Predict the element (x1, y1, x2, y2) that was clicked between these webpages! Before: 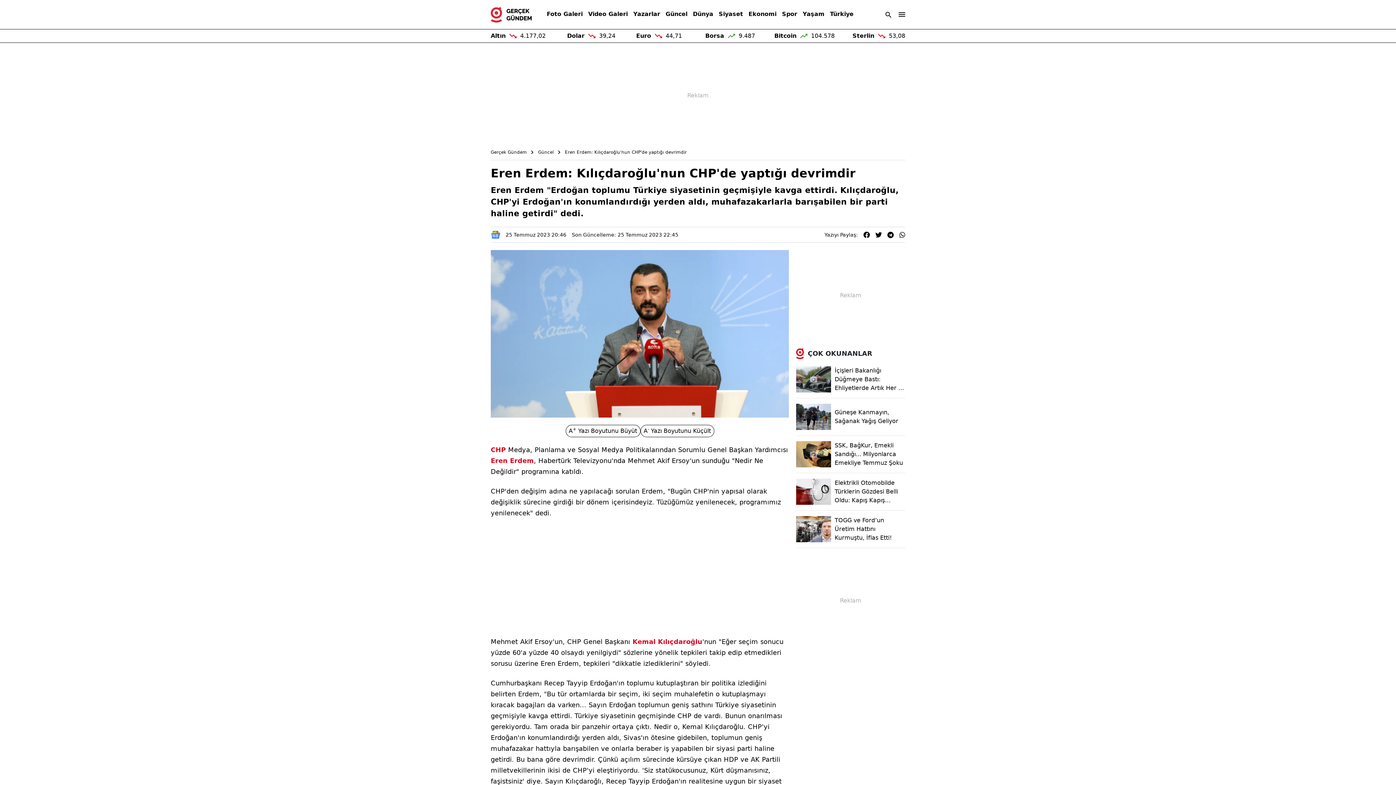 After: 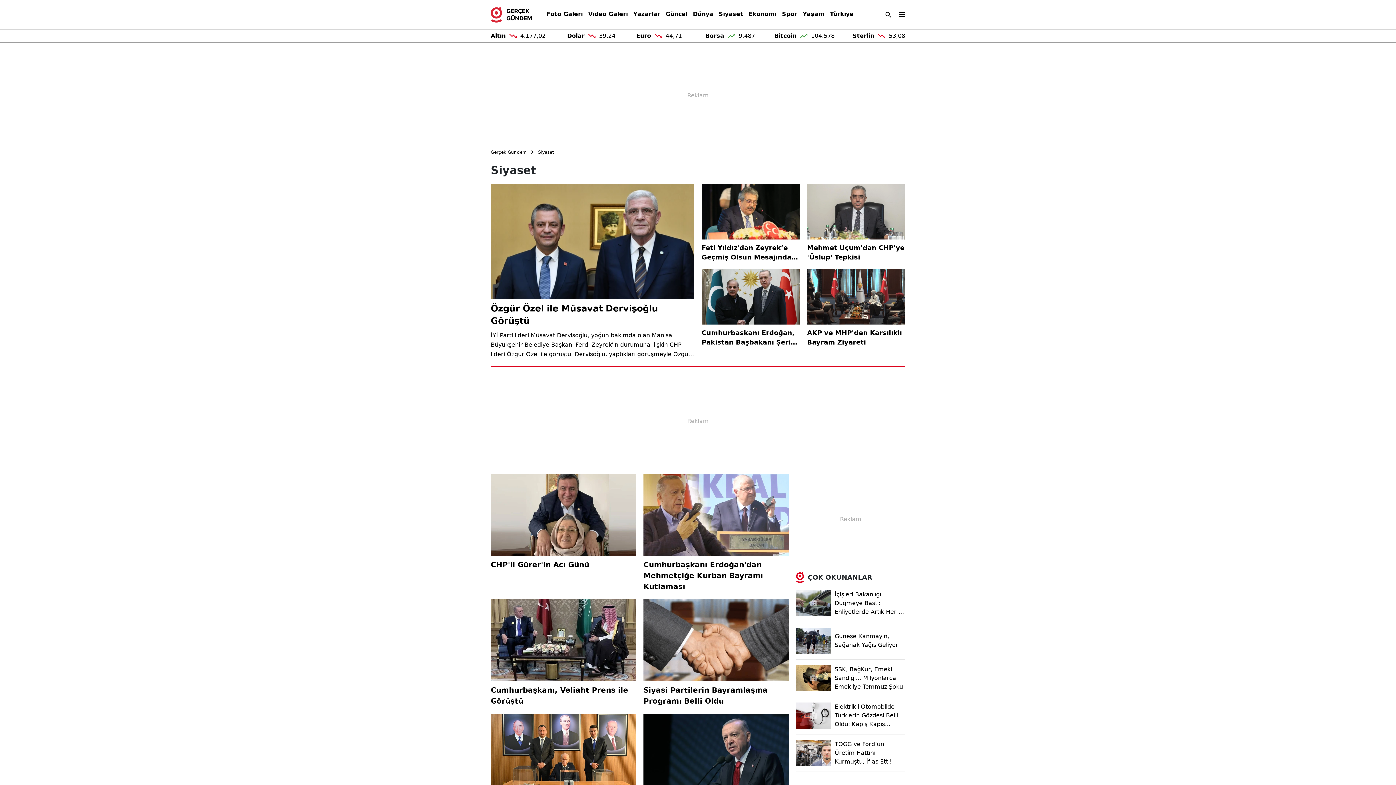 Action: bbox: (718, 6, 743, 22) label: Siyaset